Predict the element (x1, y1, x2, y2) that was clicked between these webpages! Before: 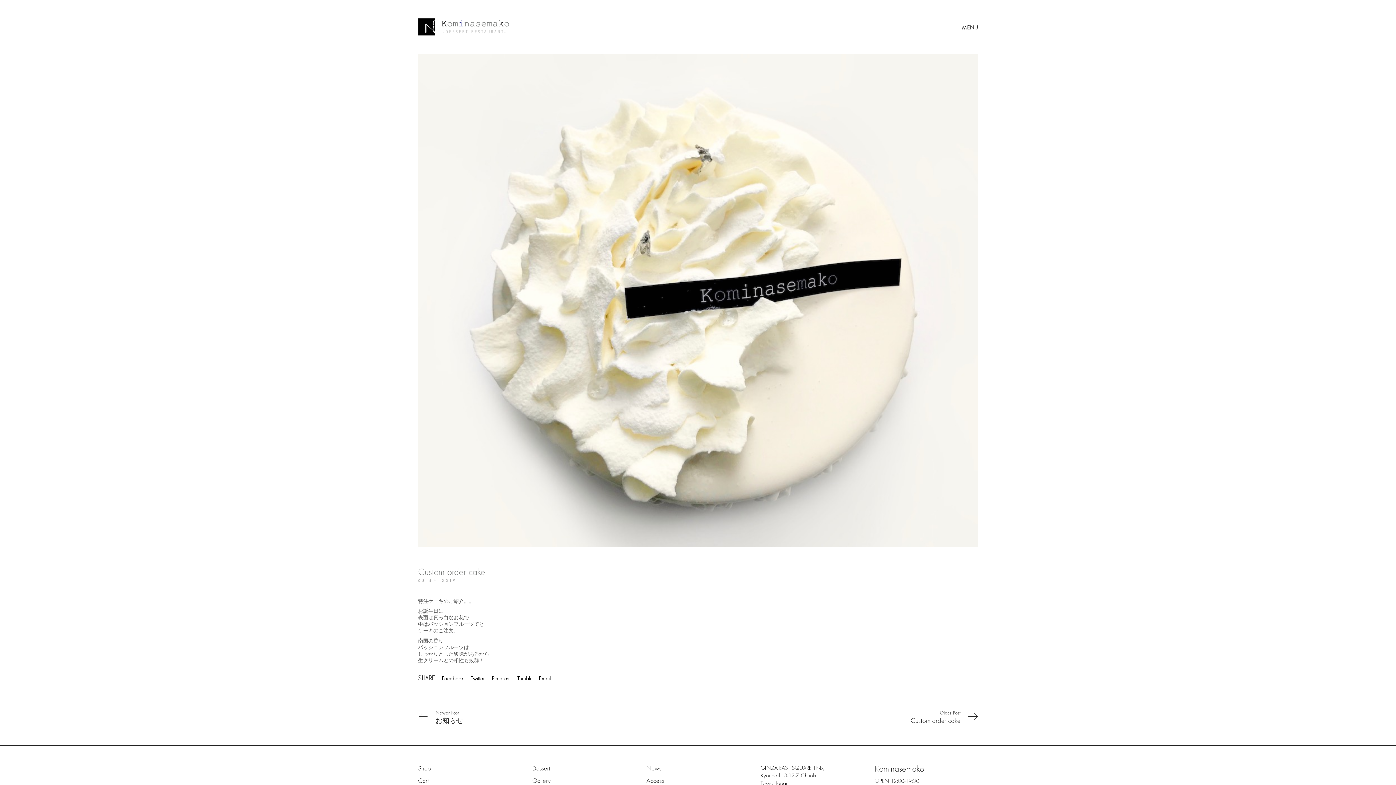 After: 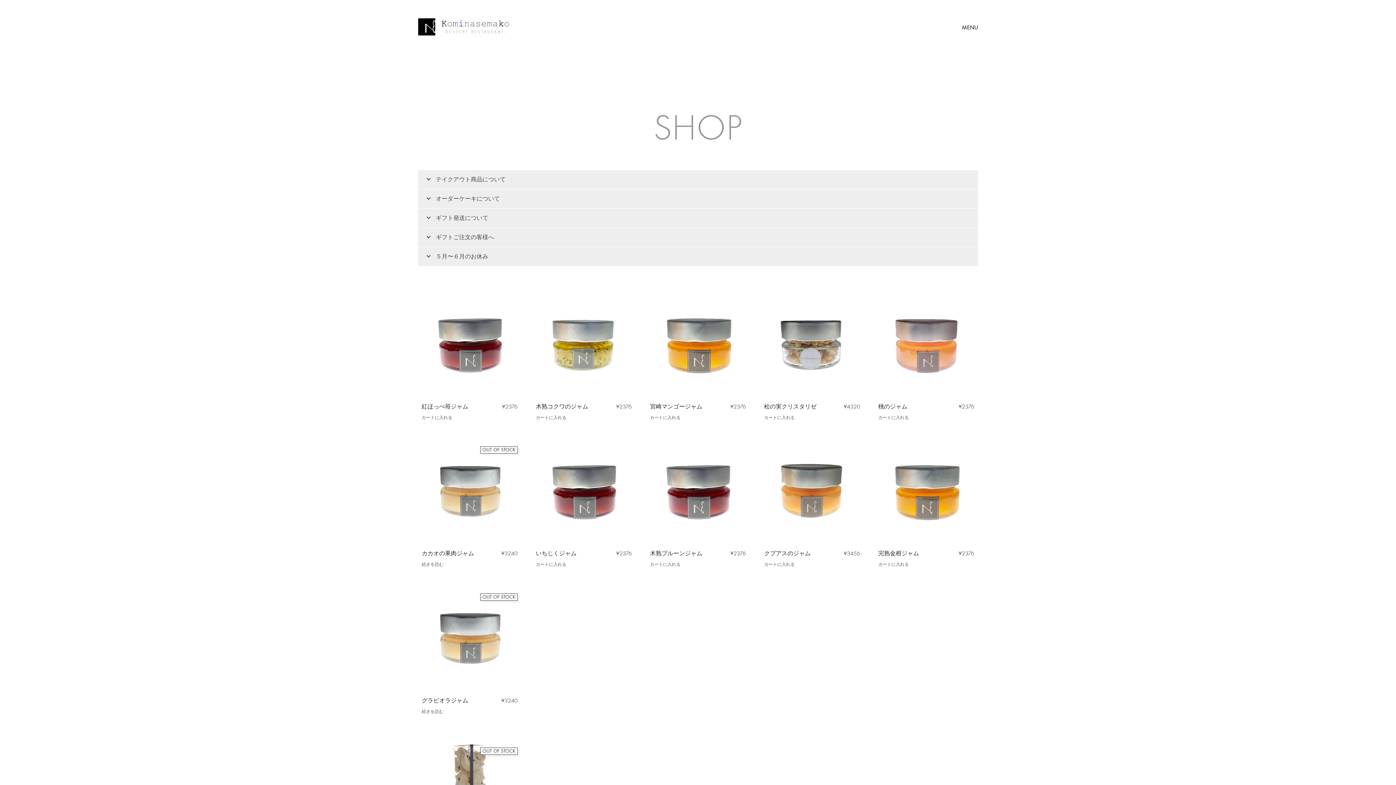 Action: bbox: (418, 764, 430, 773) label: Shop